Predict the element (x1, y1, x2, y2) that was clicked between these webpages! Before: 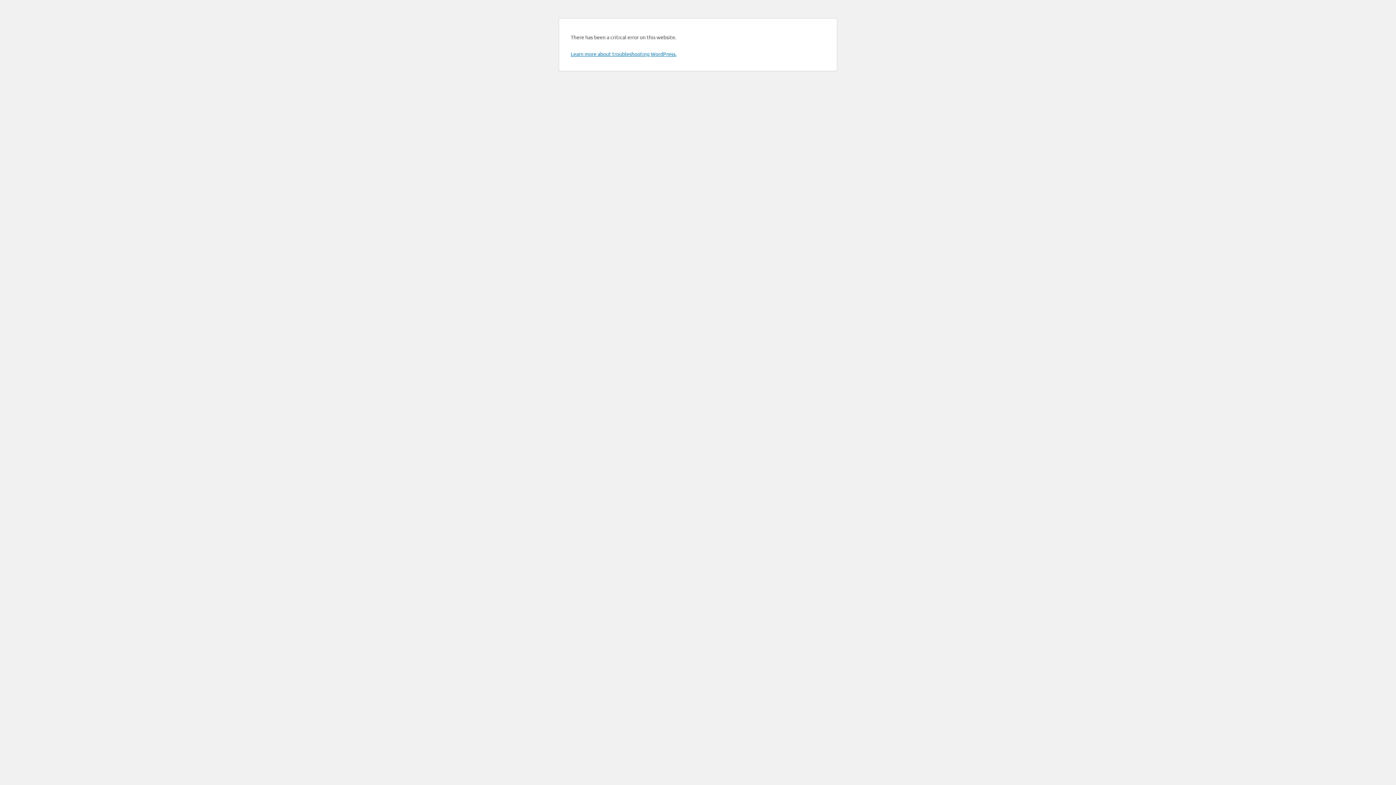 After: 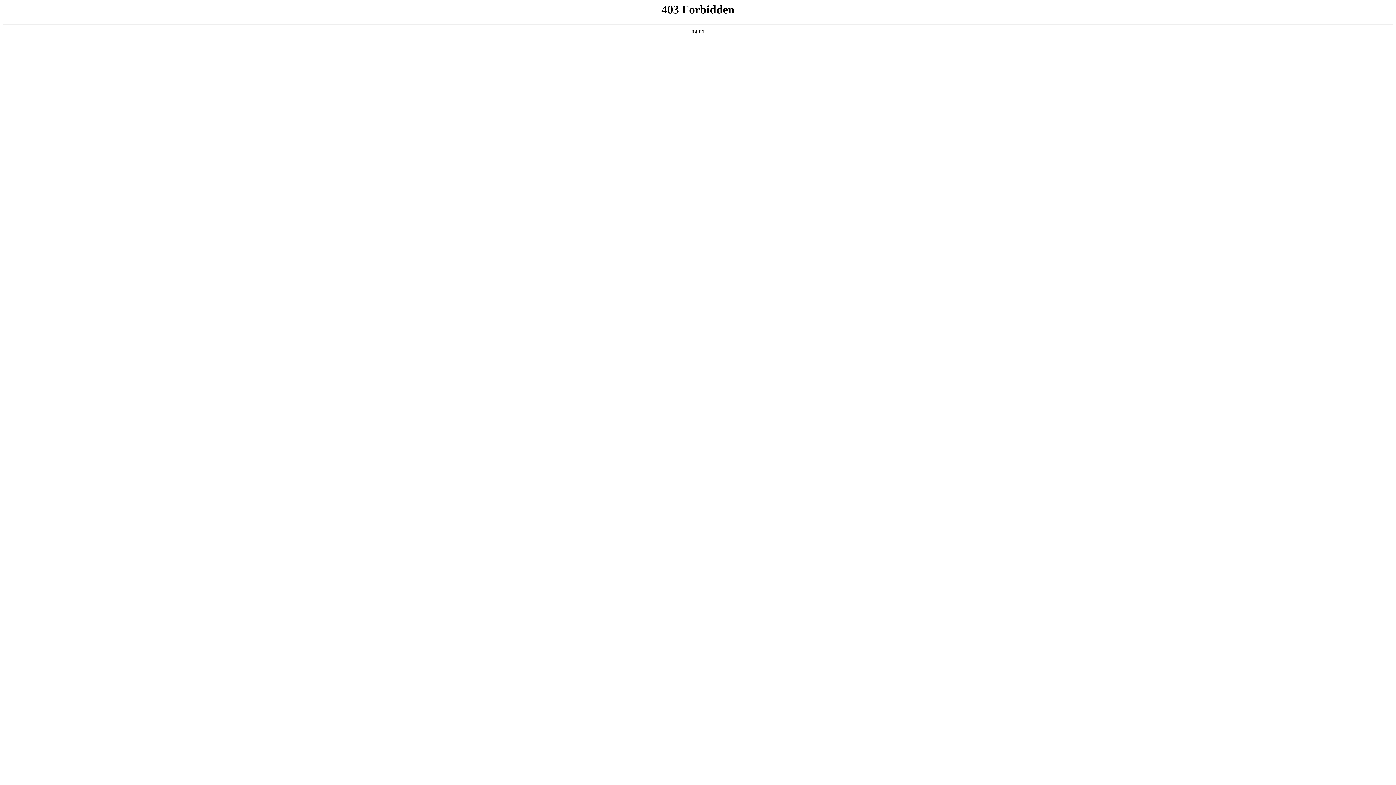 Action: bbox: (570, 50, 676, 57) label: Learn more about troubleshooting WordPress.